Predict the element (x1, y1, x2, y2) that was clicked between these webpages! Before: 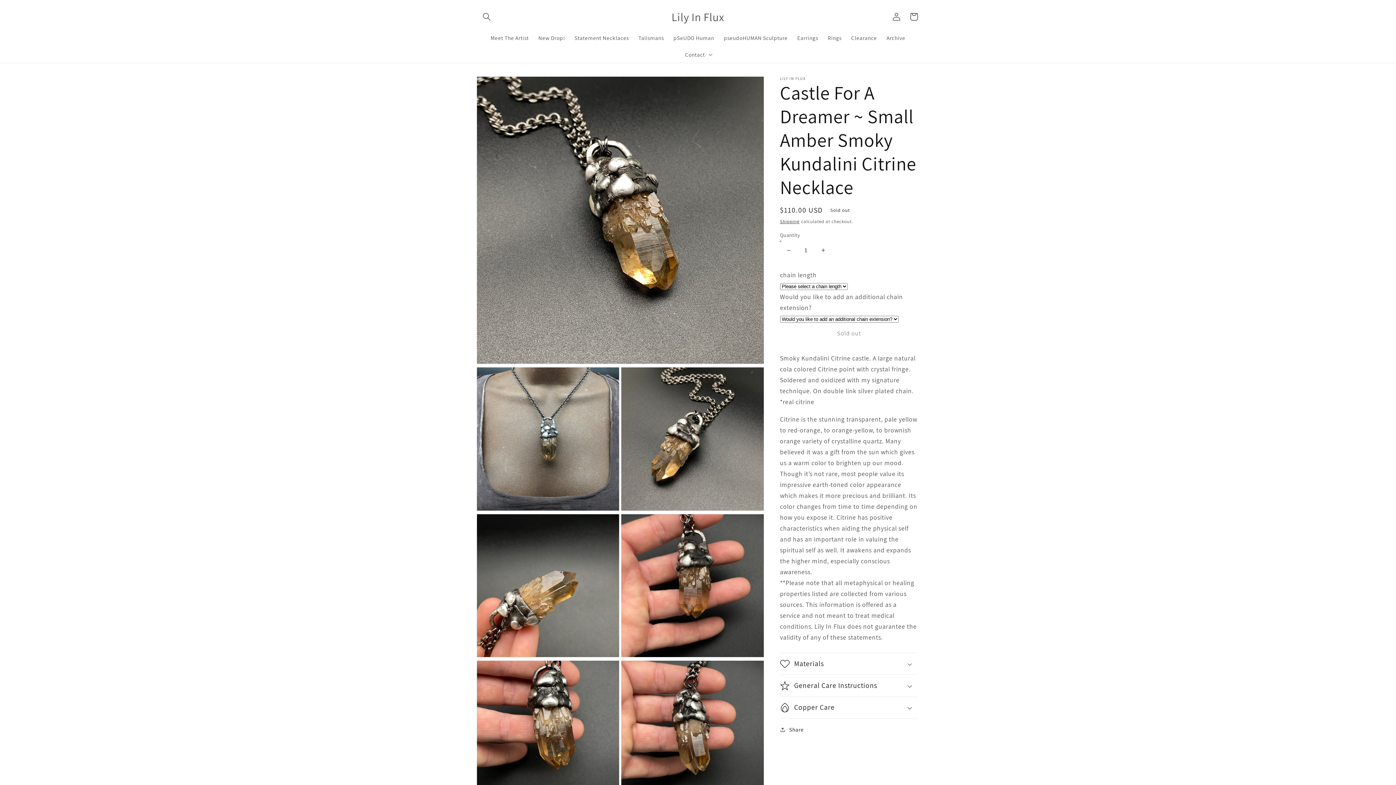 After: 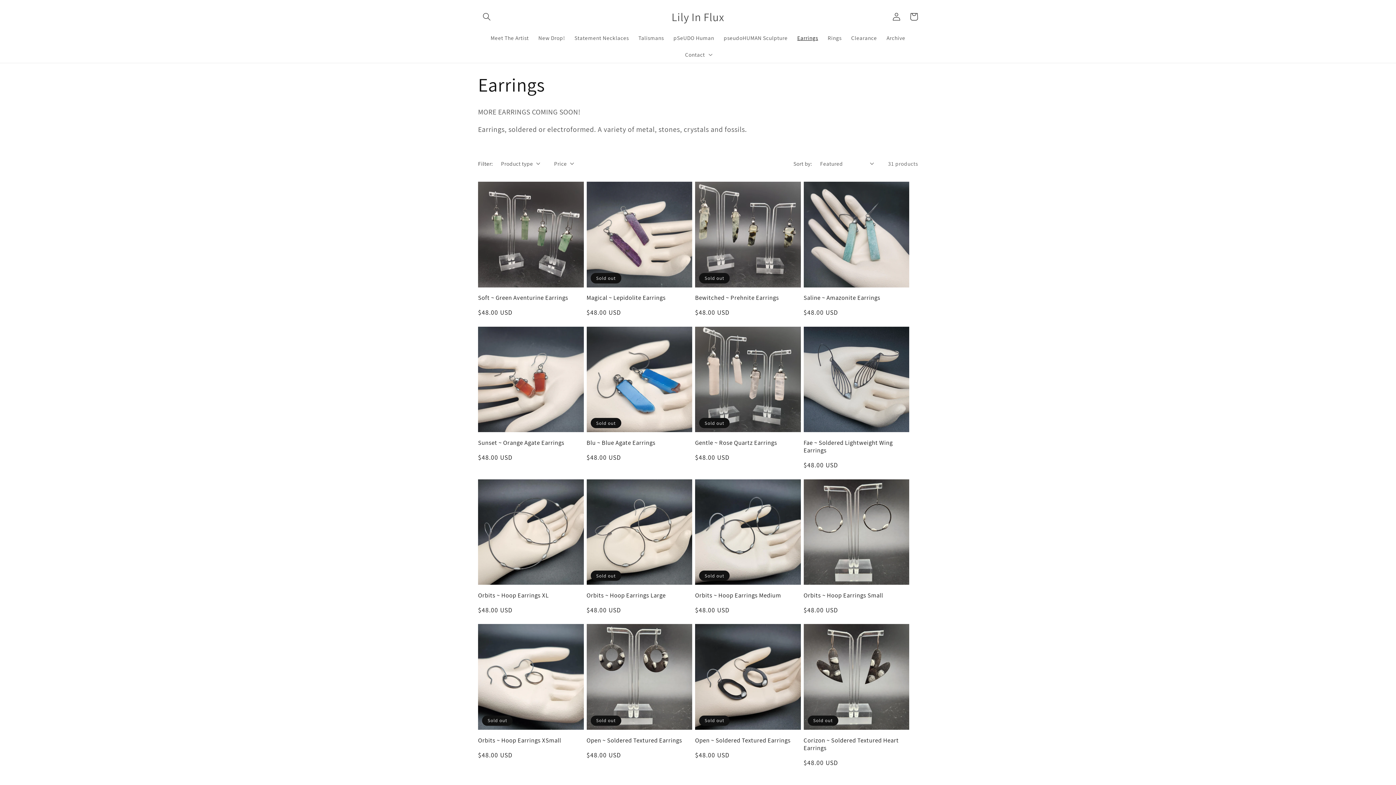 Action: label: Earrings bbox: (792, 29, 823, 46)